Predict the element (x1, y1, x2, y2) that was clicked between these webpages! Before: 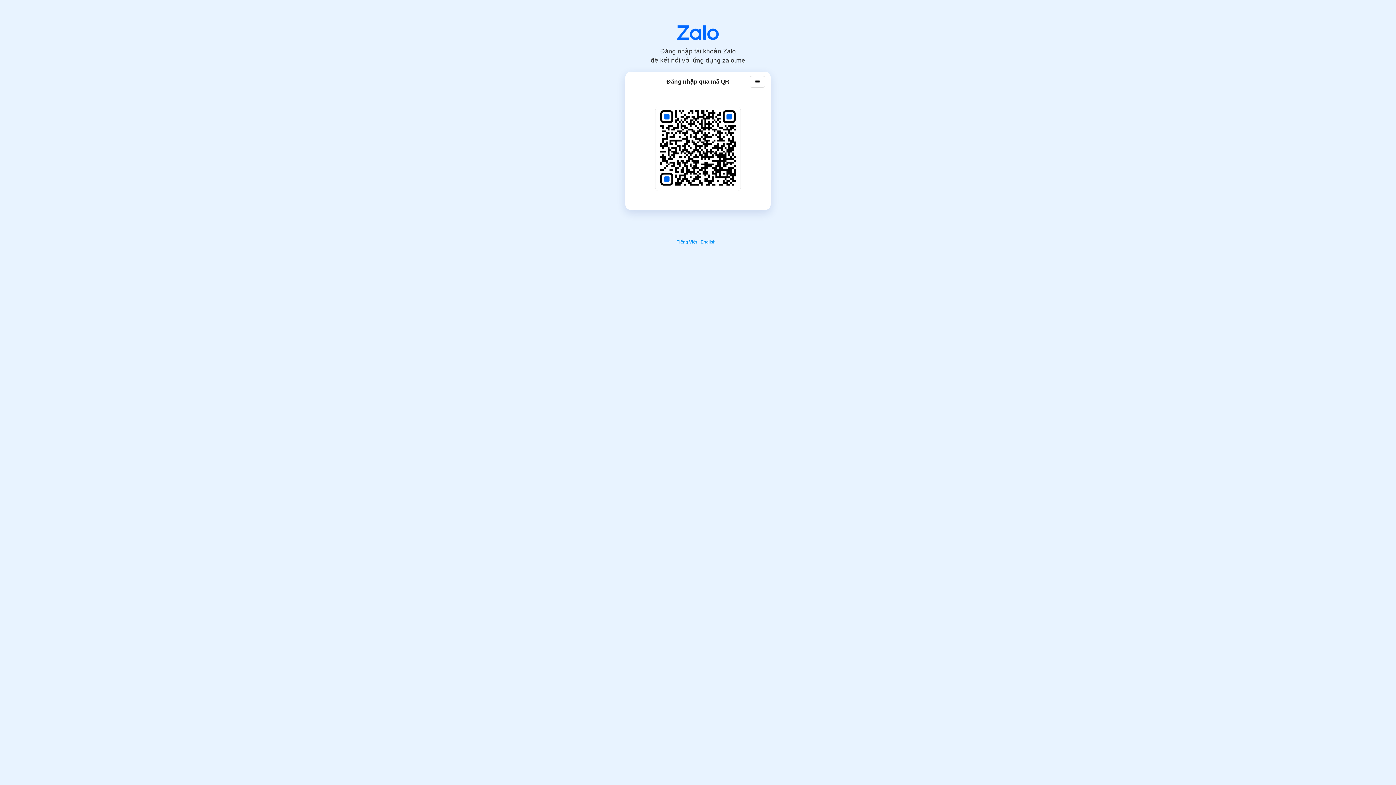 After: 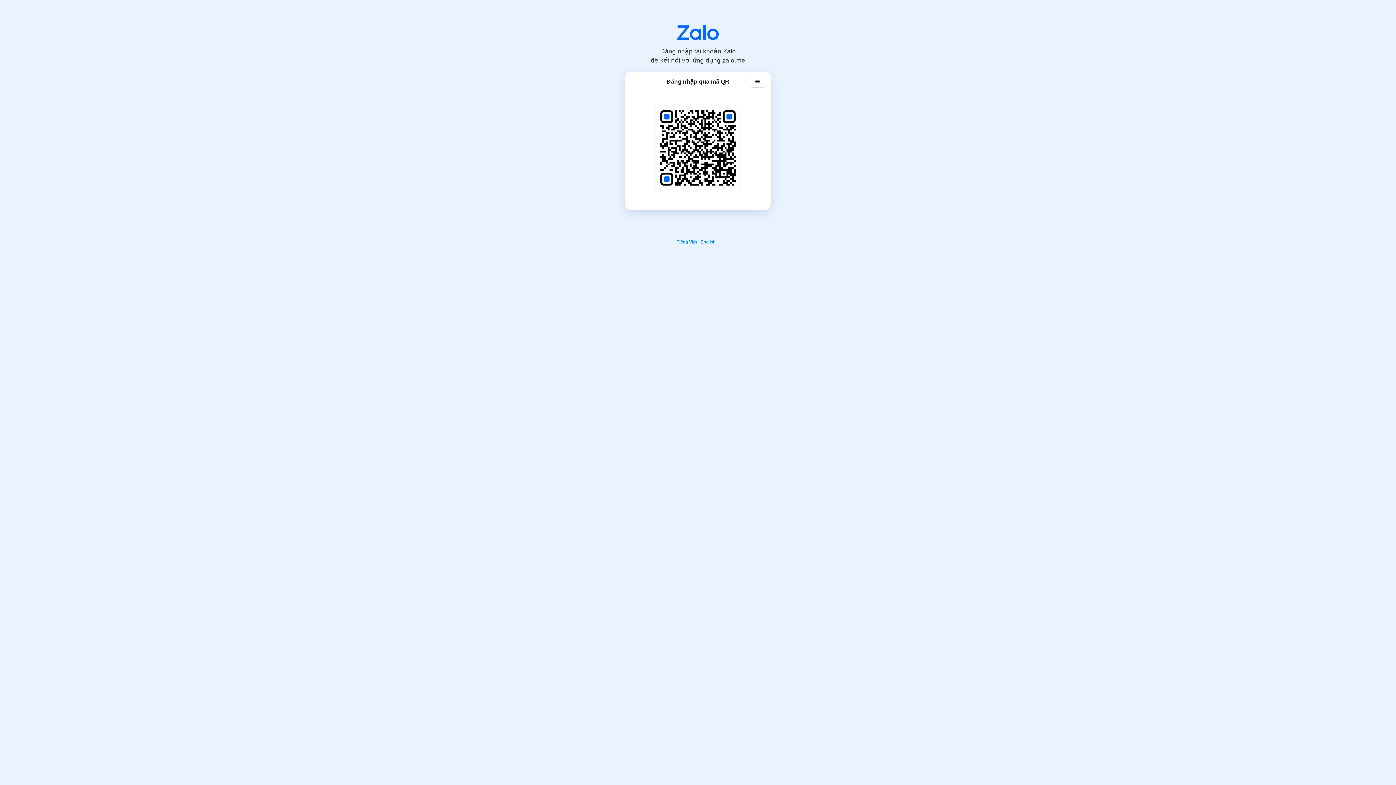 Action: bbox: (676, 239, 699, 244) label: Tiếng Việt